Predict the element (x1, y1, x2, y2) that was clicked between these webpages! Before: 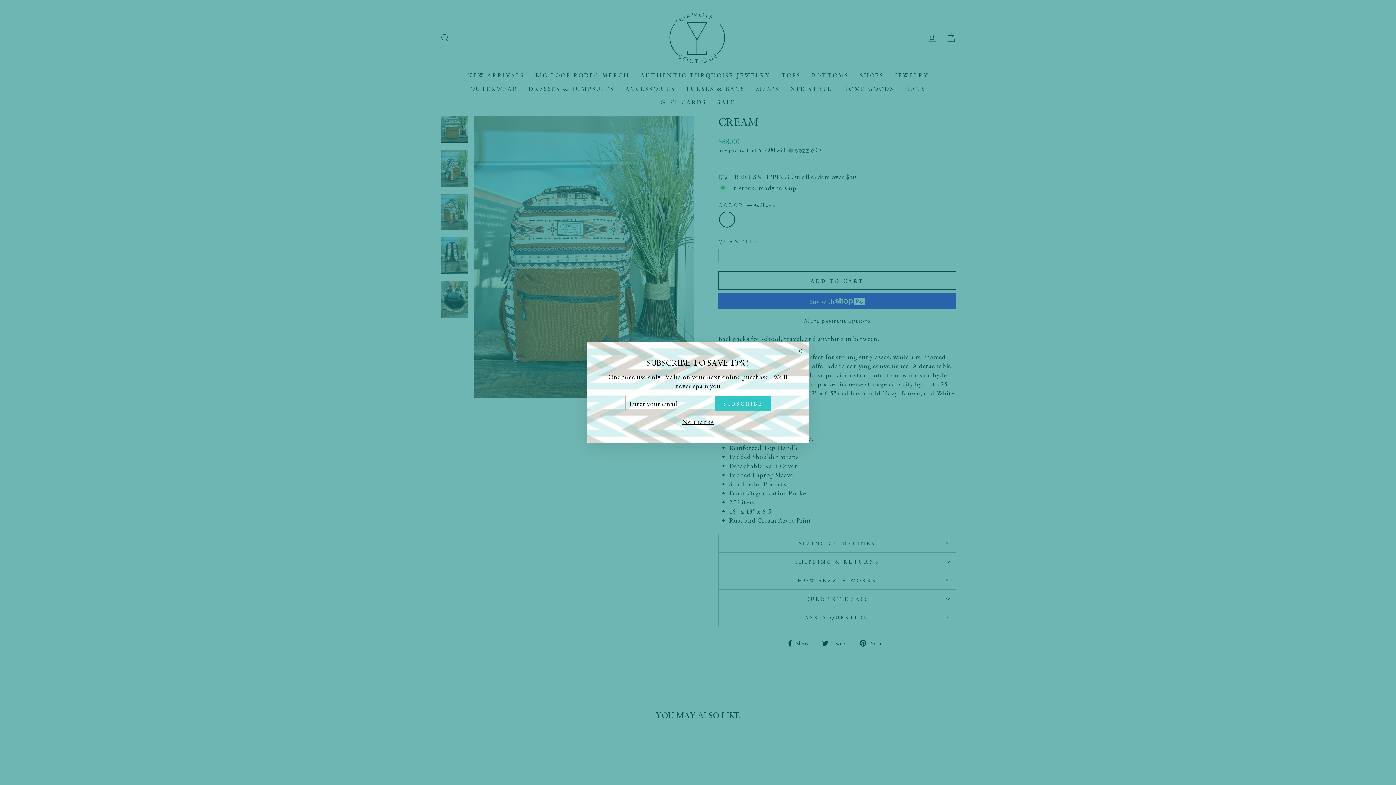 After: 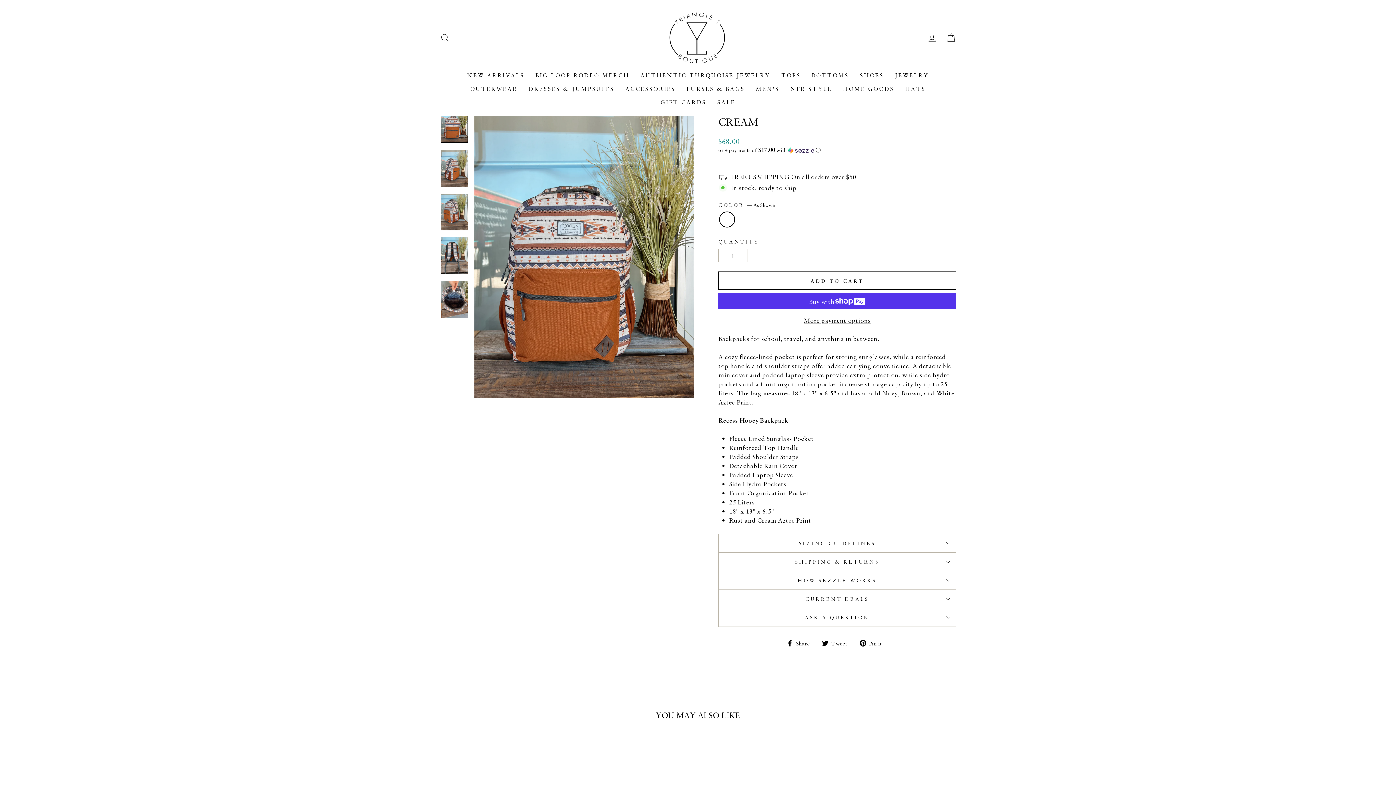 Action: bbox: (680, 417, 716, 426) label: No thanks